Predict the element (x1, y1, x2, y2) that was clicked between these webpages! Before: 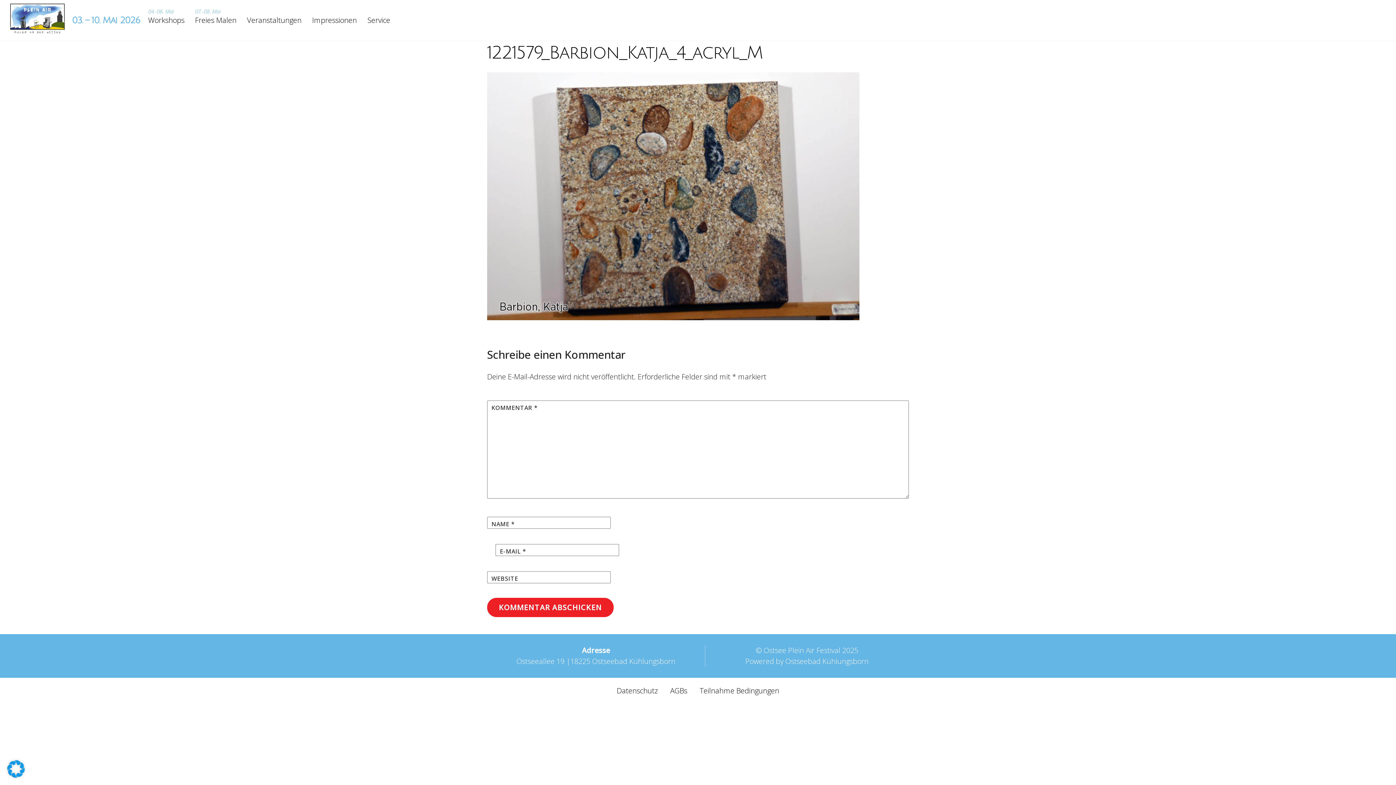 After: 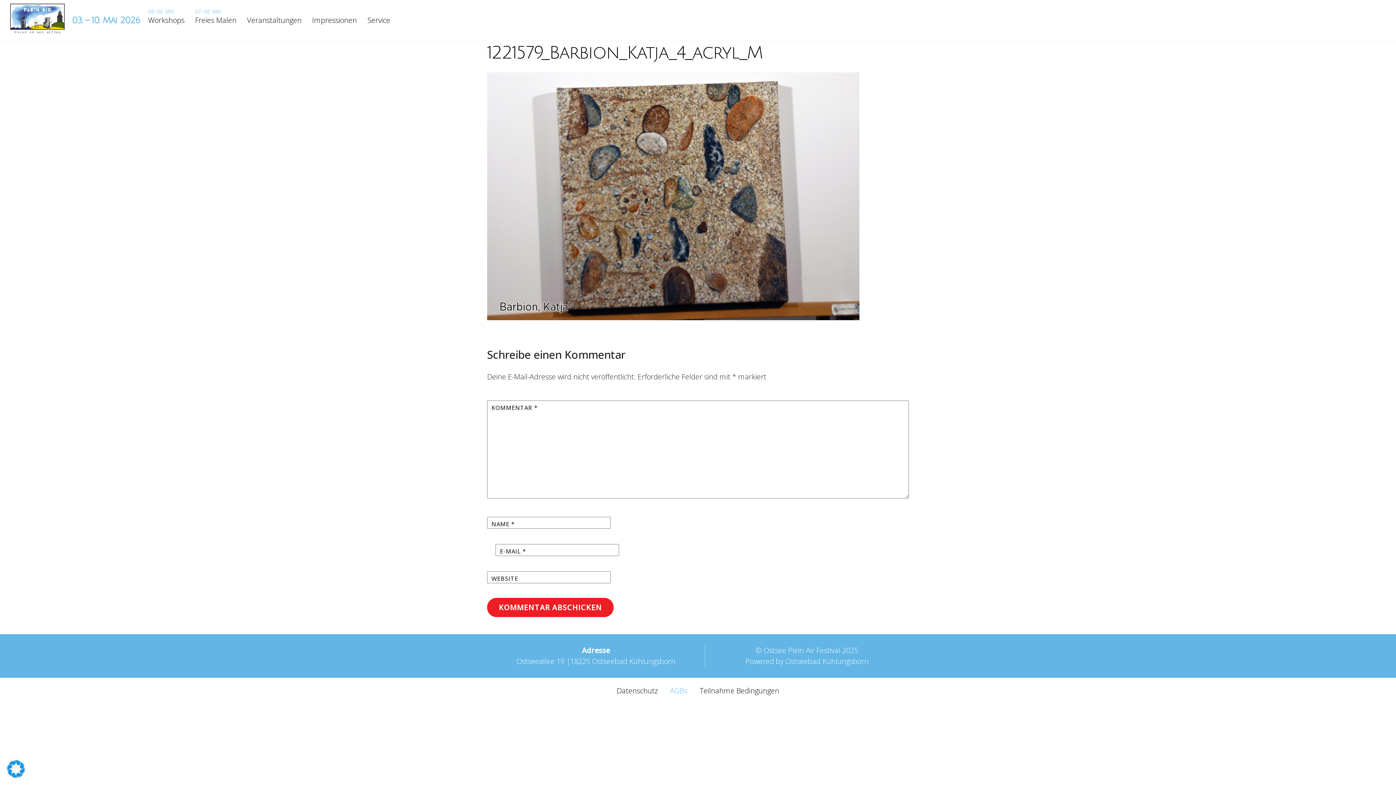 Action: bbox: (664, 681, 693, 700) label: AGBs